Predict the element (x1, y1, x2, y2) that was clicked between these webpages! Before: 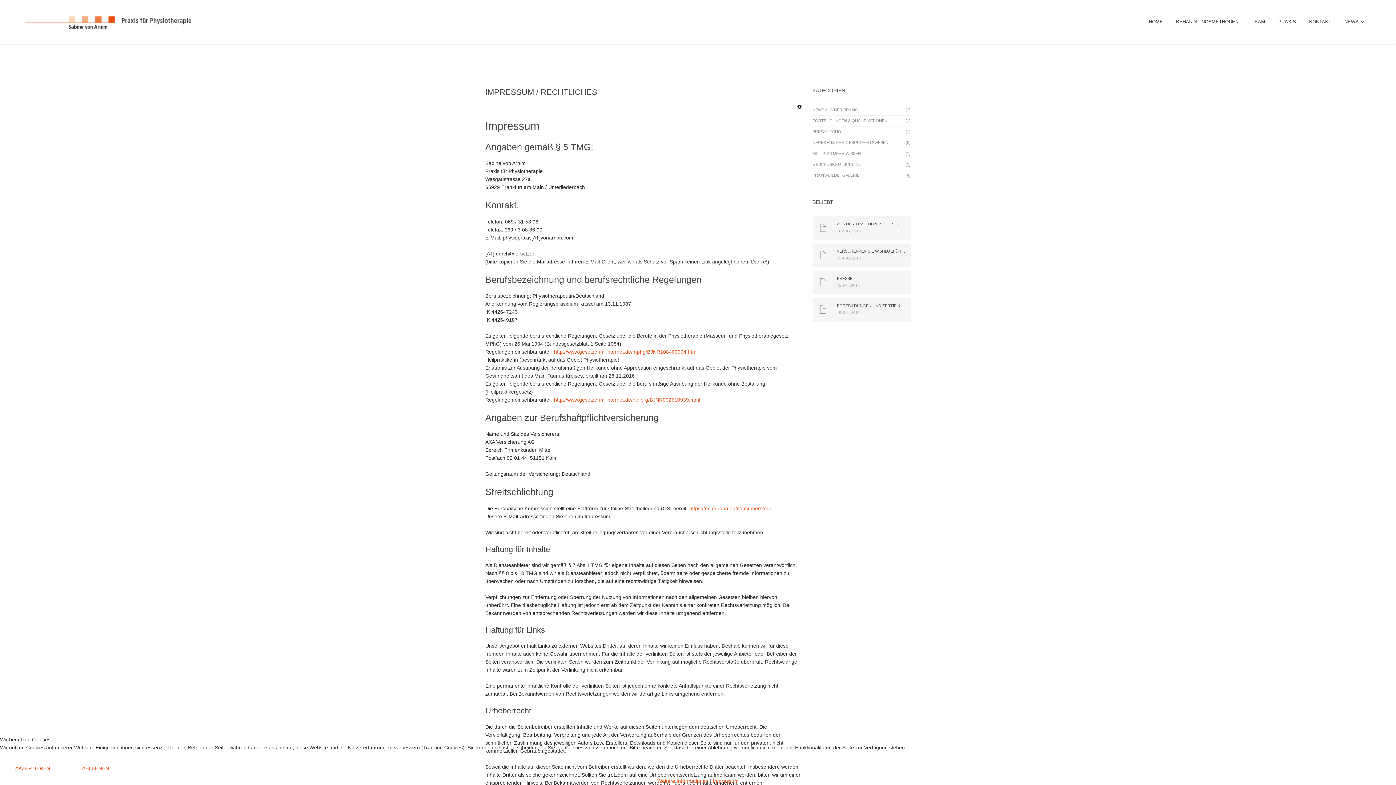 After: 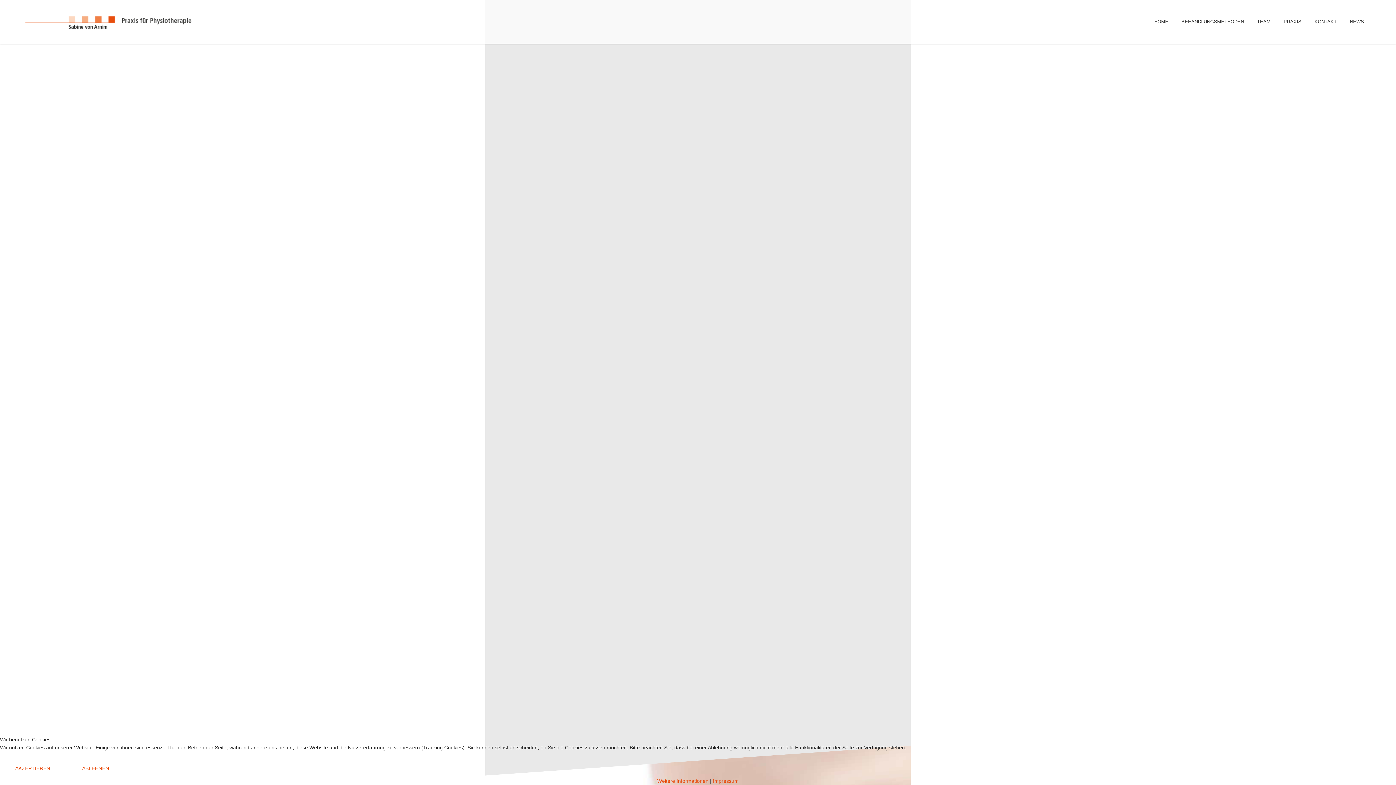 Action: label: HOME bbox: (1149, 0, 1163, 43)